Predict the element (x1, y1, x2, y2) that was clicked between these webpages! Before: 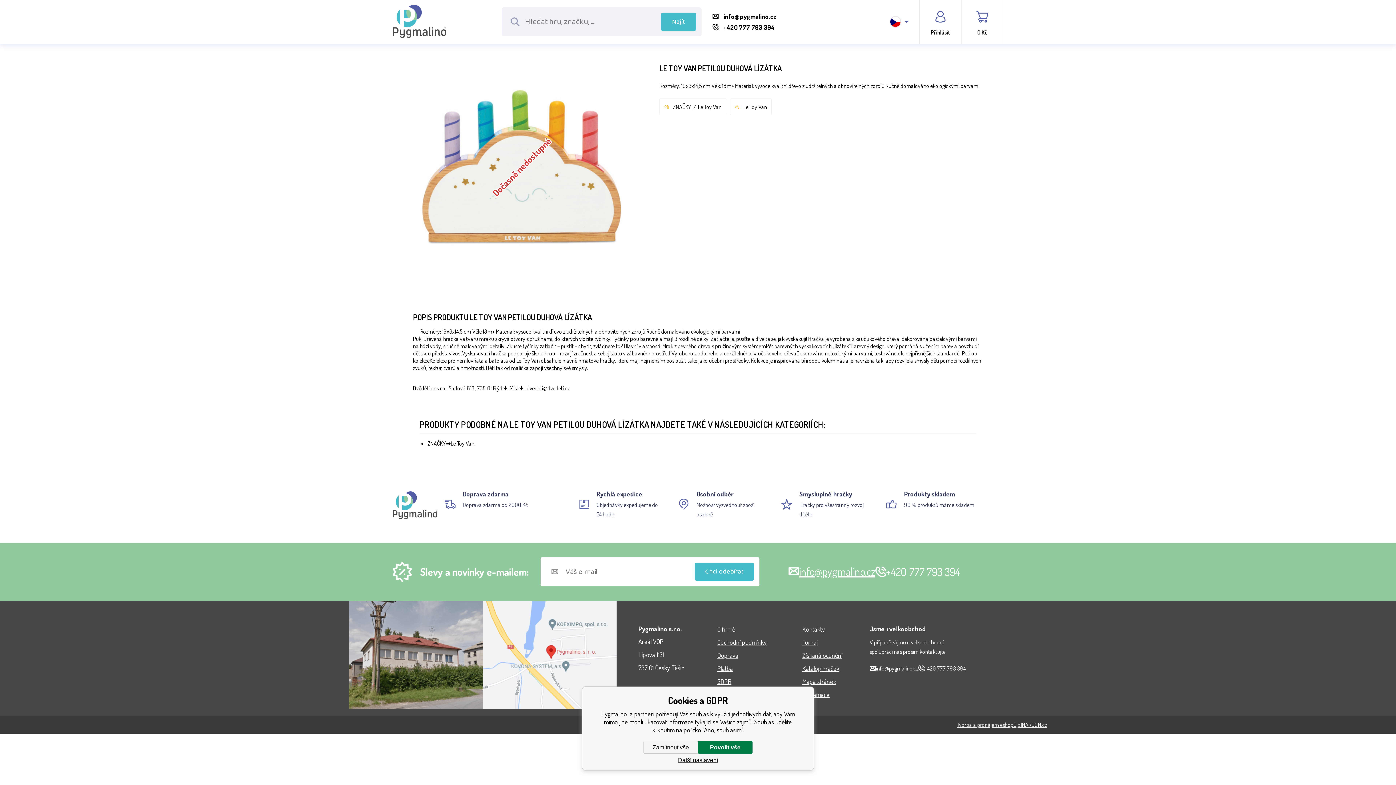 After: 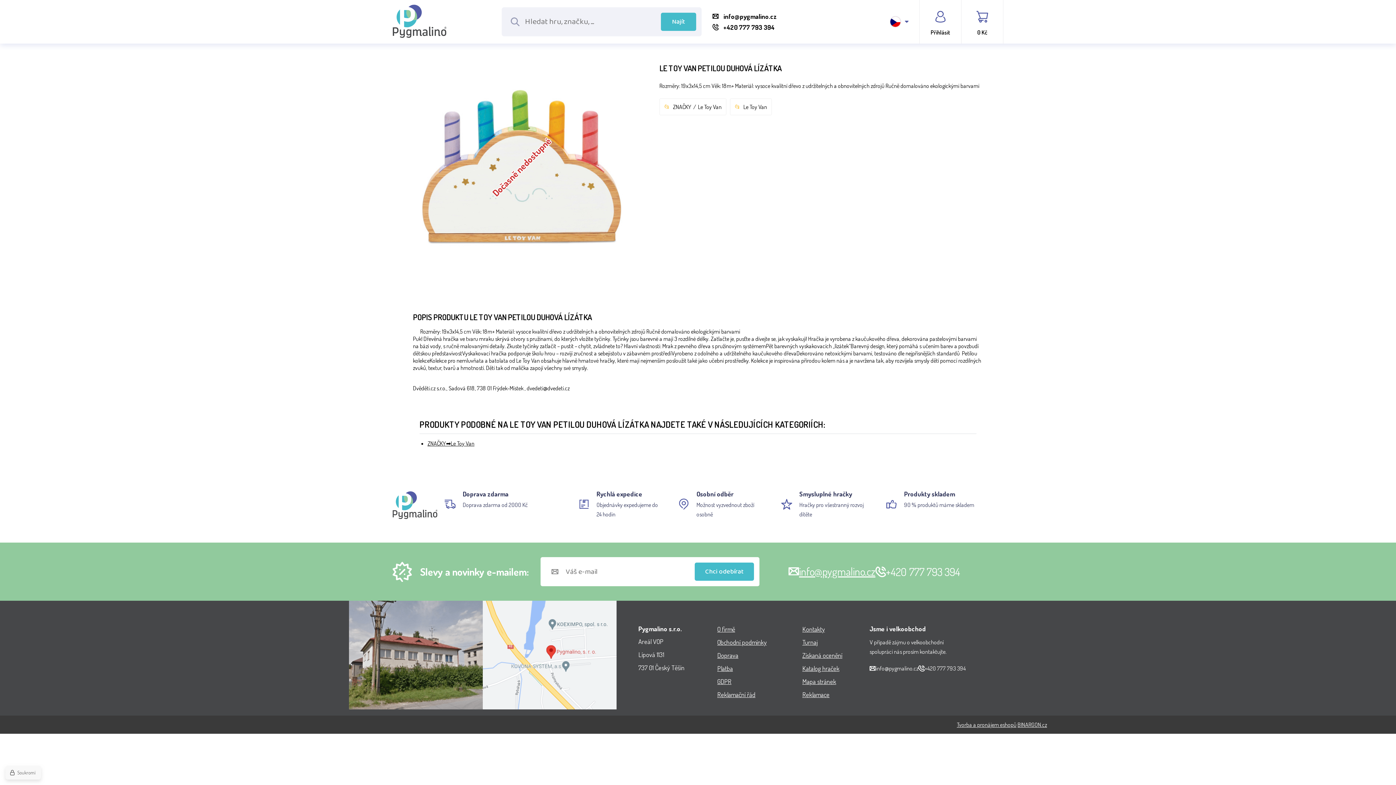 Action: label: Povolit vše bbox: (698, 741, 752, 754)